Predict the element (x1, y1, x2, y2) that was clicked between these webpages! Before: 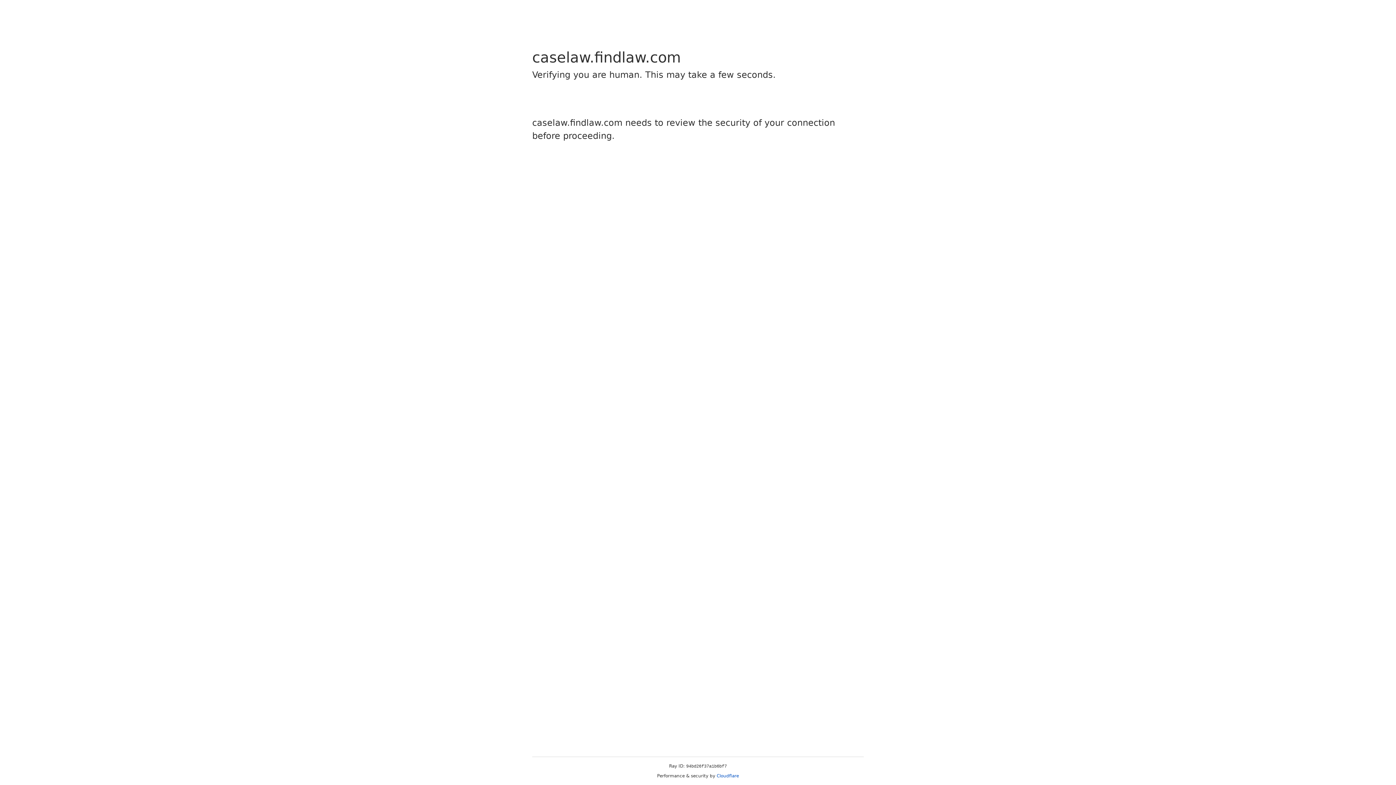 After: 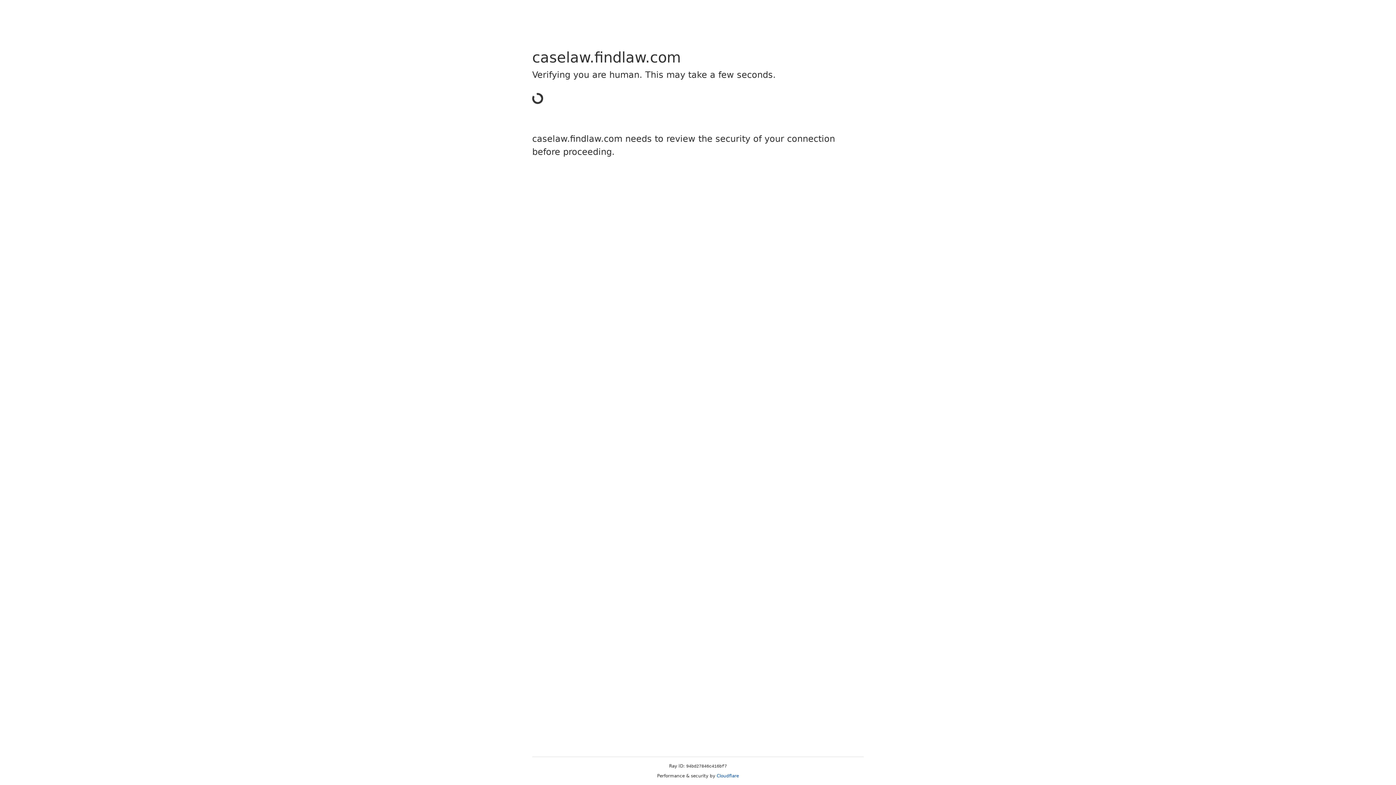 Action: label: Cloudflare bbox: (716, 773, 739, 778)